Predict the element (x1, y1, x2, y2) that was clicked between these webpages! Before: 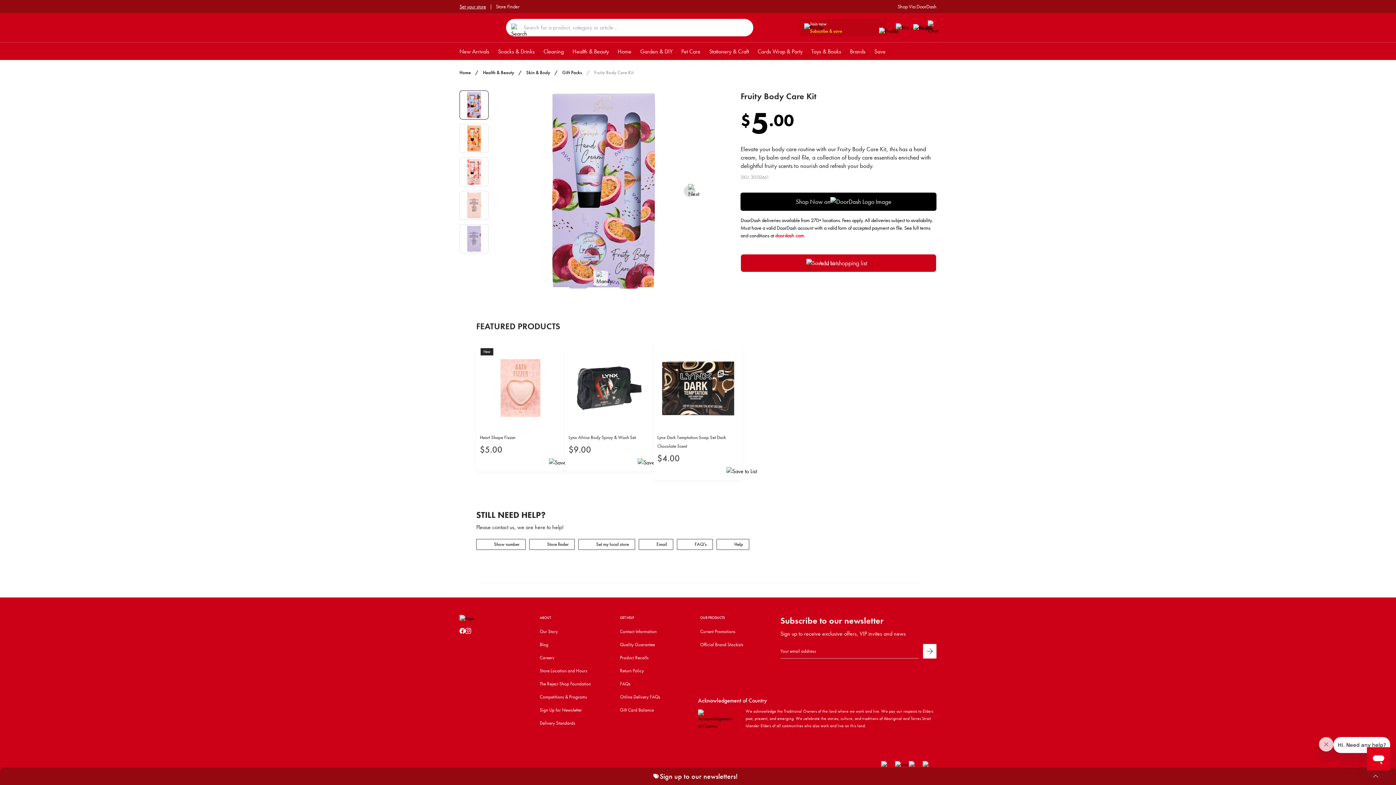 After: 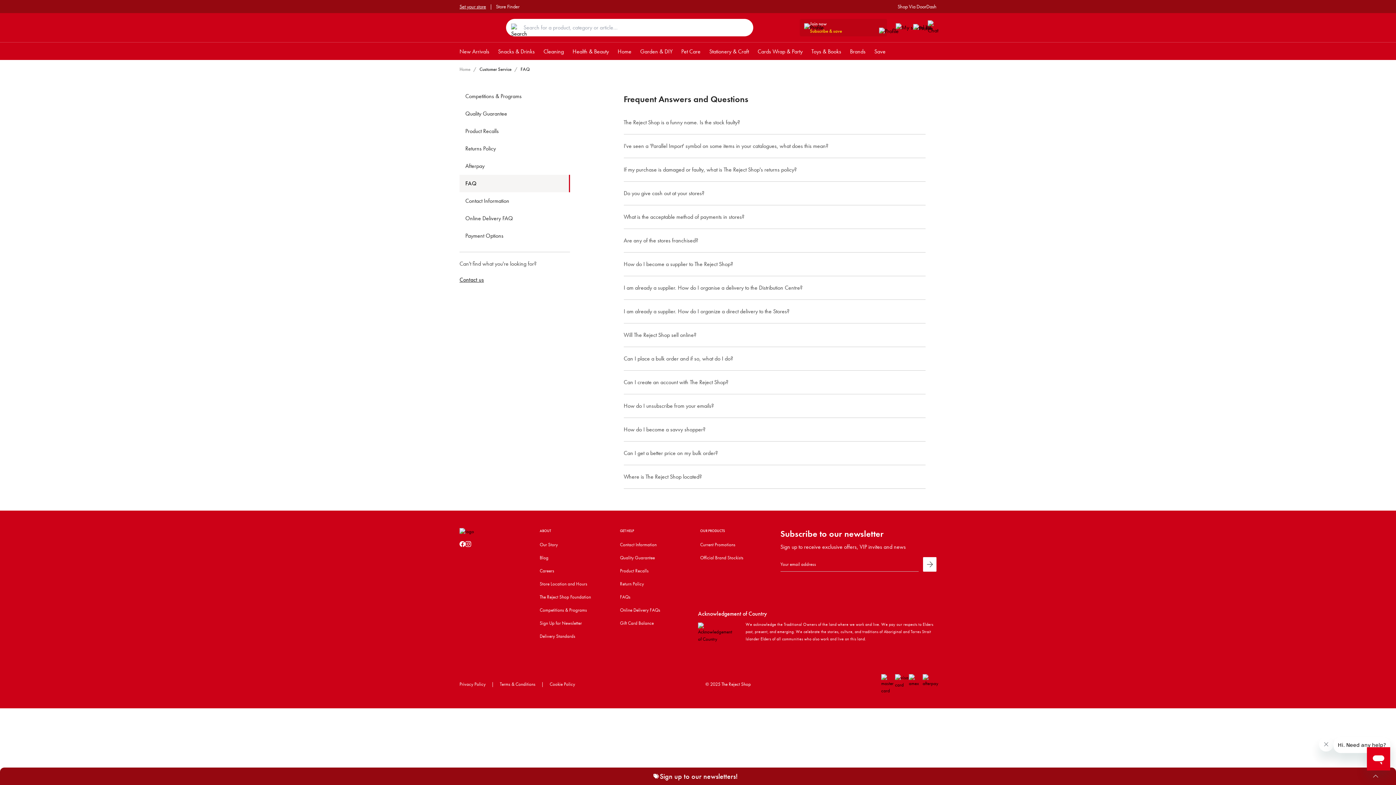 Action: label: FAQ's bbox: (677, 539, 716, 553)